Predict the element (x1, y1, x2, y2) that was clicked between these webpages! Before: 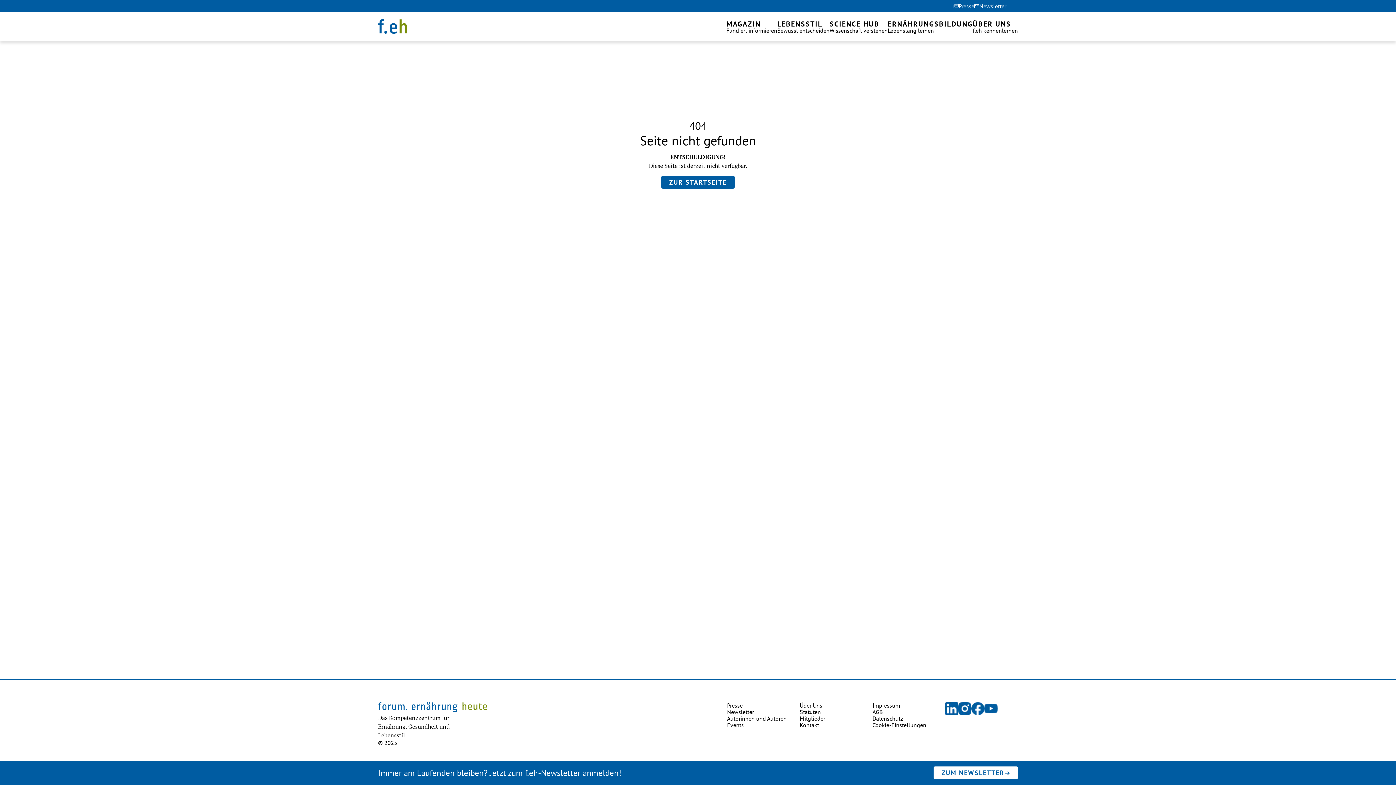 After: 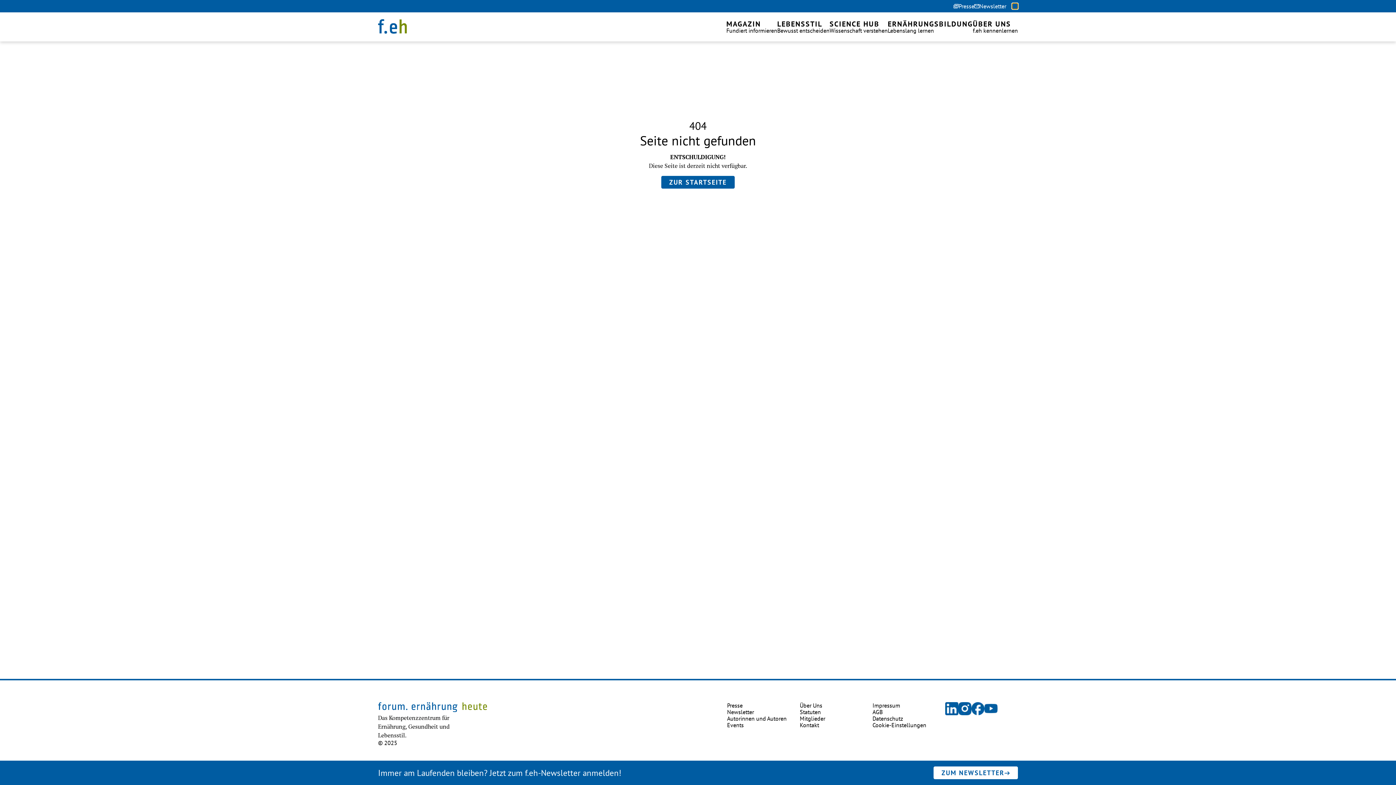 Action: bbox: (1012, 3, 1018, 9)